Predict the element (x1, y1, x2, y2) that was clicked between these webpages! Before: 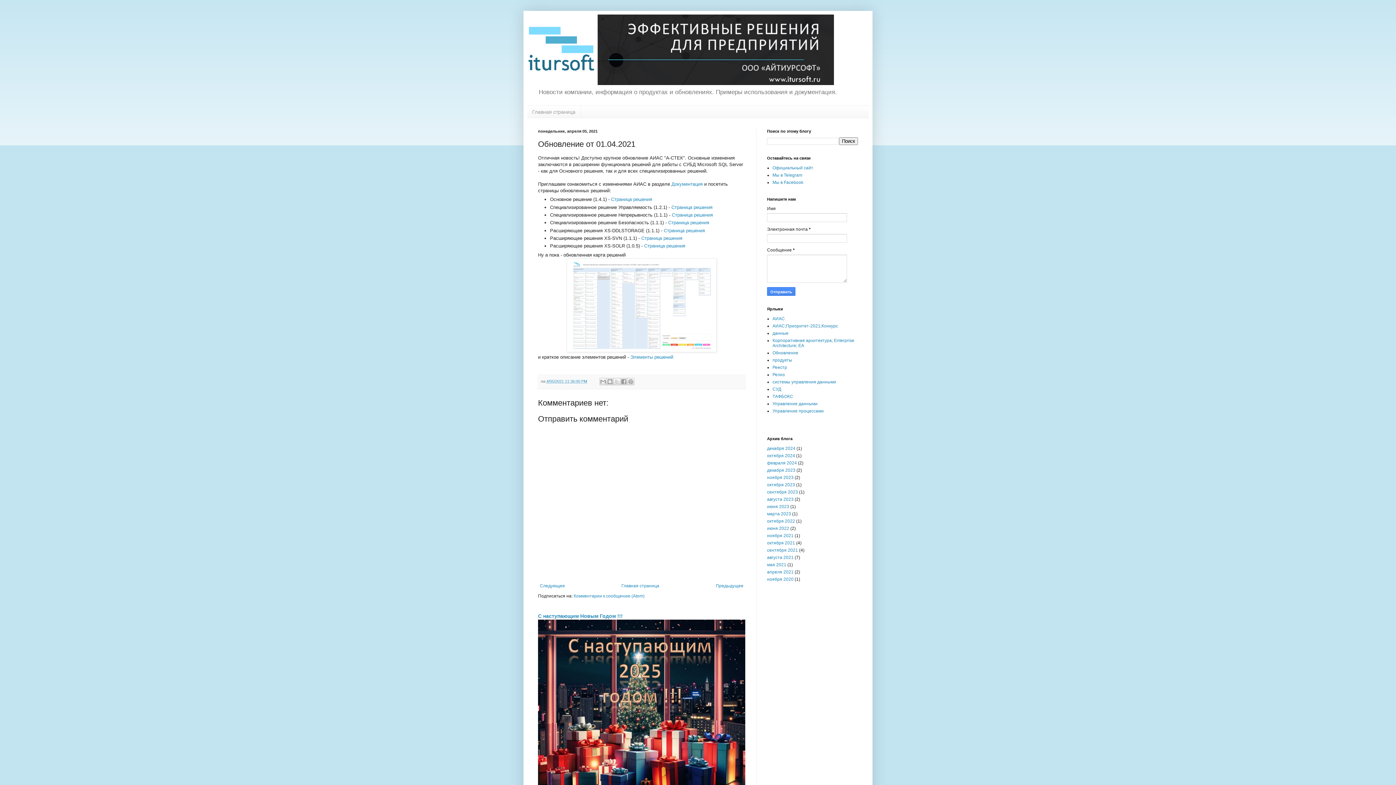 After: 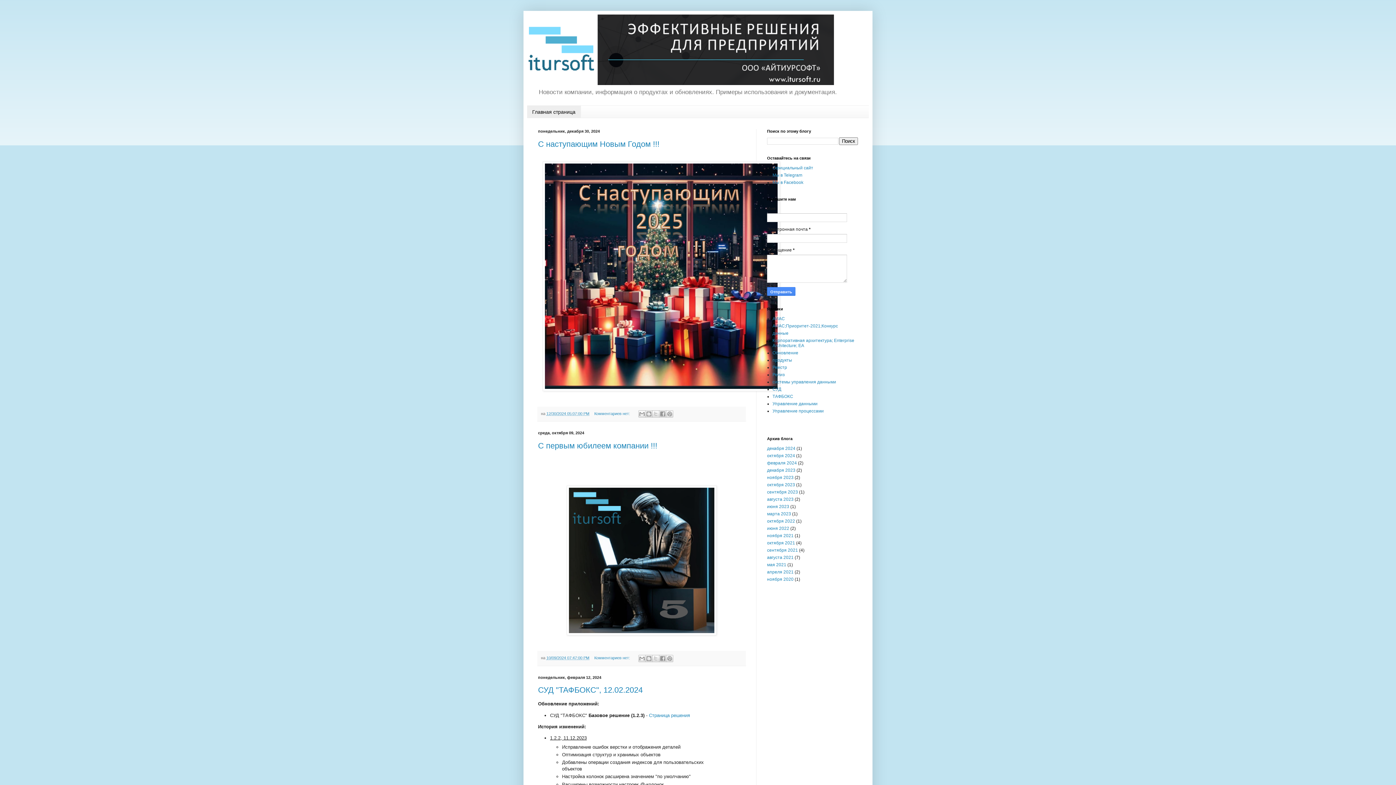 Action: bbox: (527, 14, 869, 85)